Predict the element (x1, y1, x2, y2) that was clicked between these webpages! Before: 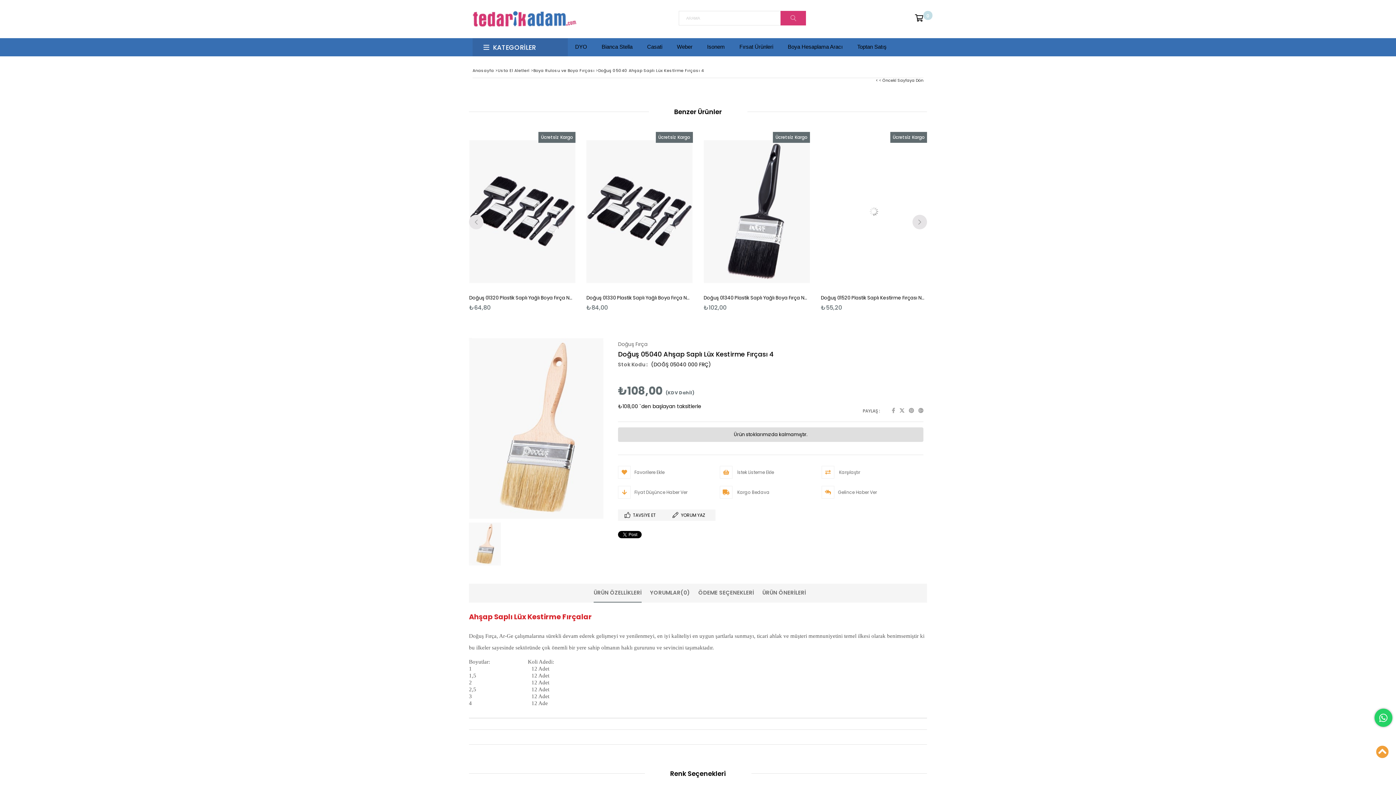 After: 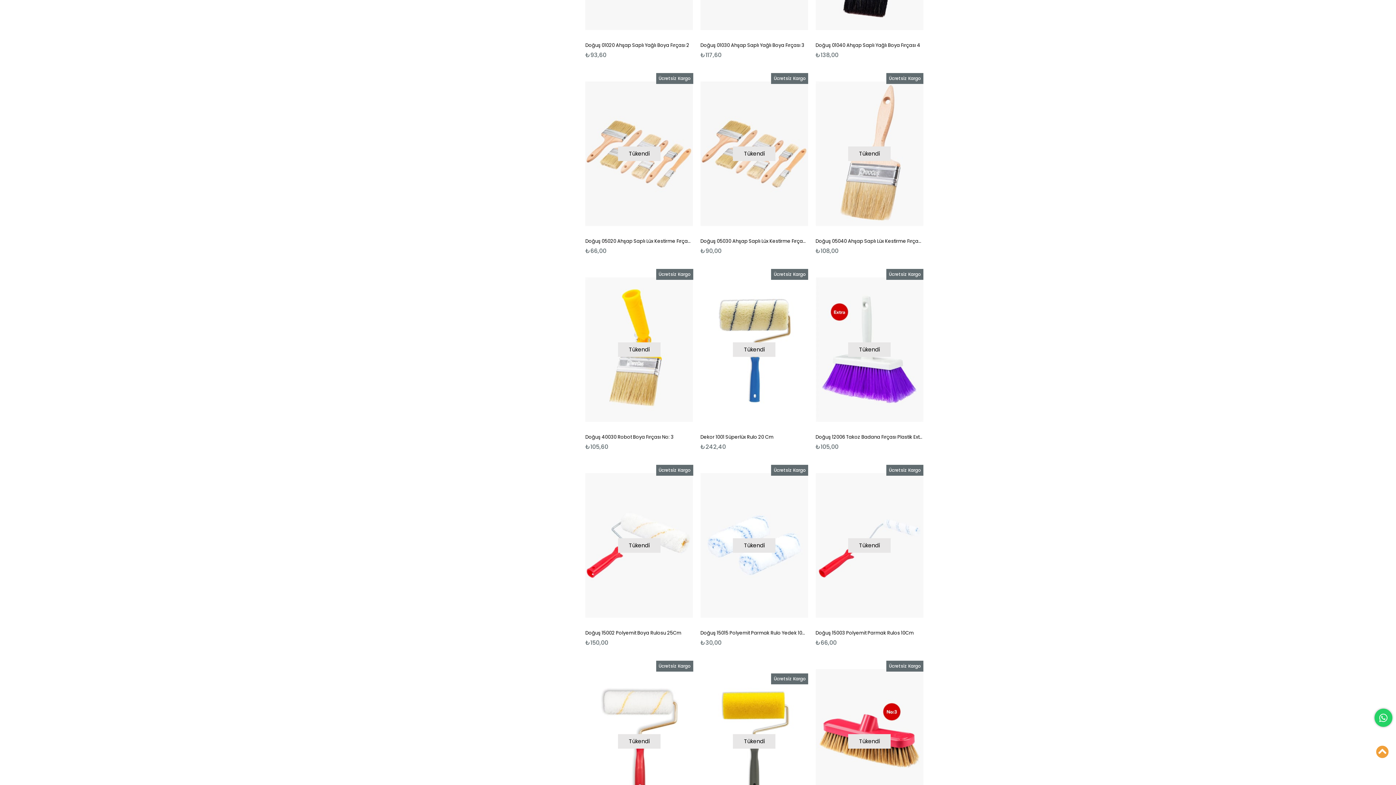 Action: bbox: (533, 68, 594, 73) label: Boya Rulosu ve Boya Fırçası